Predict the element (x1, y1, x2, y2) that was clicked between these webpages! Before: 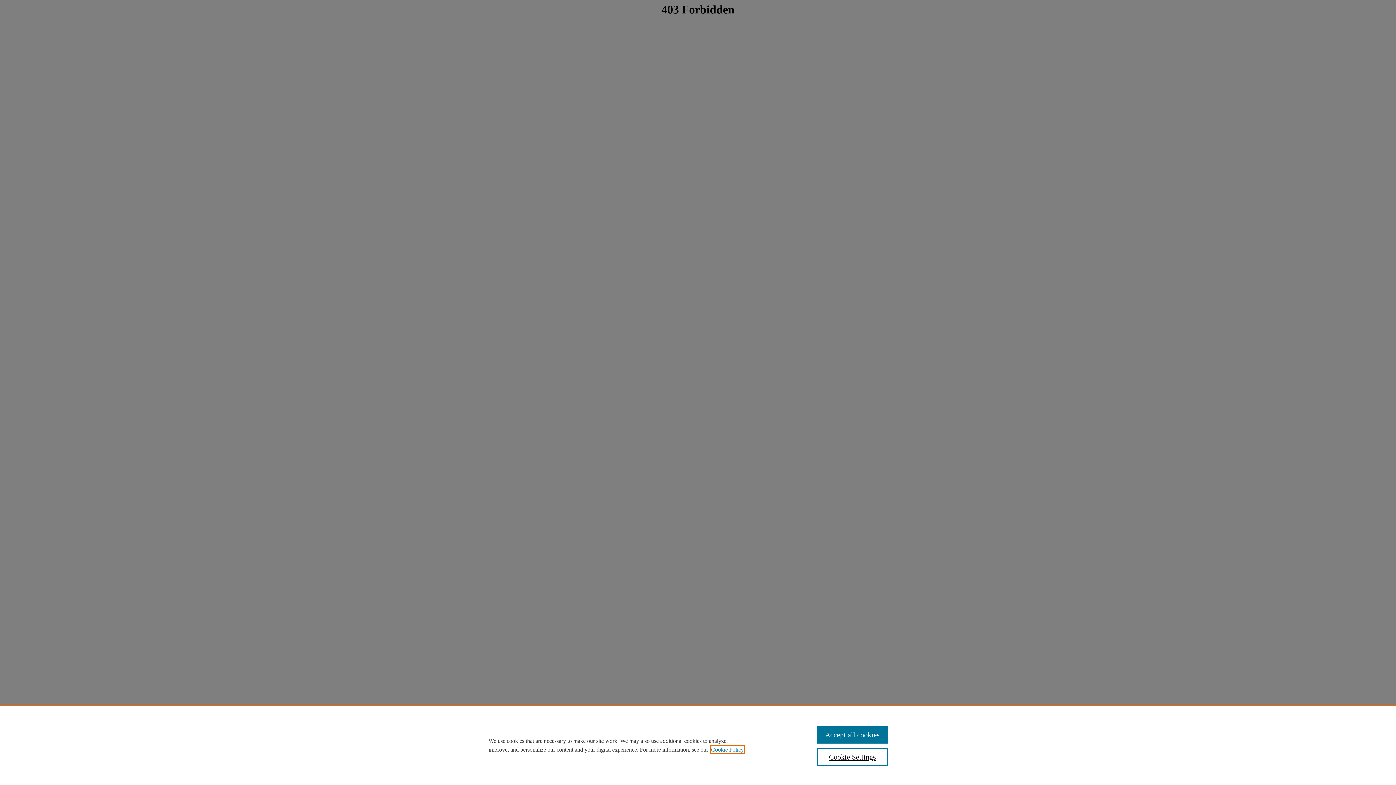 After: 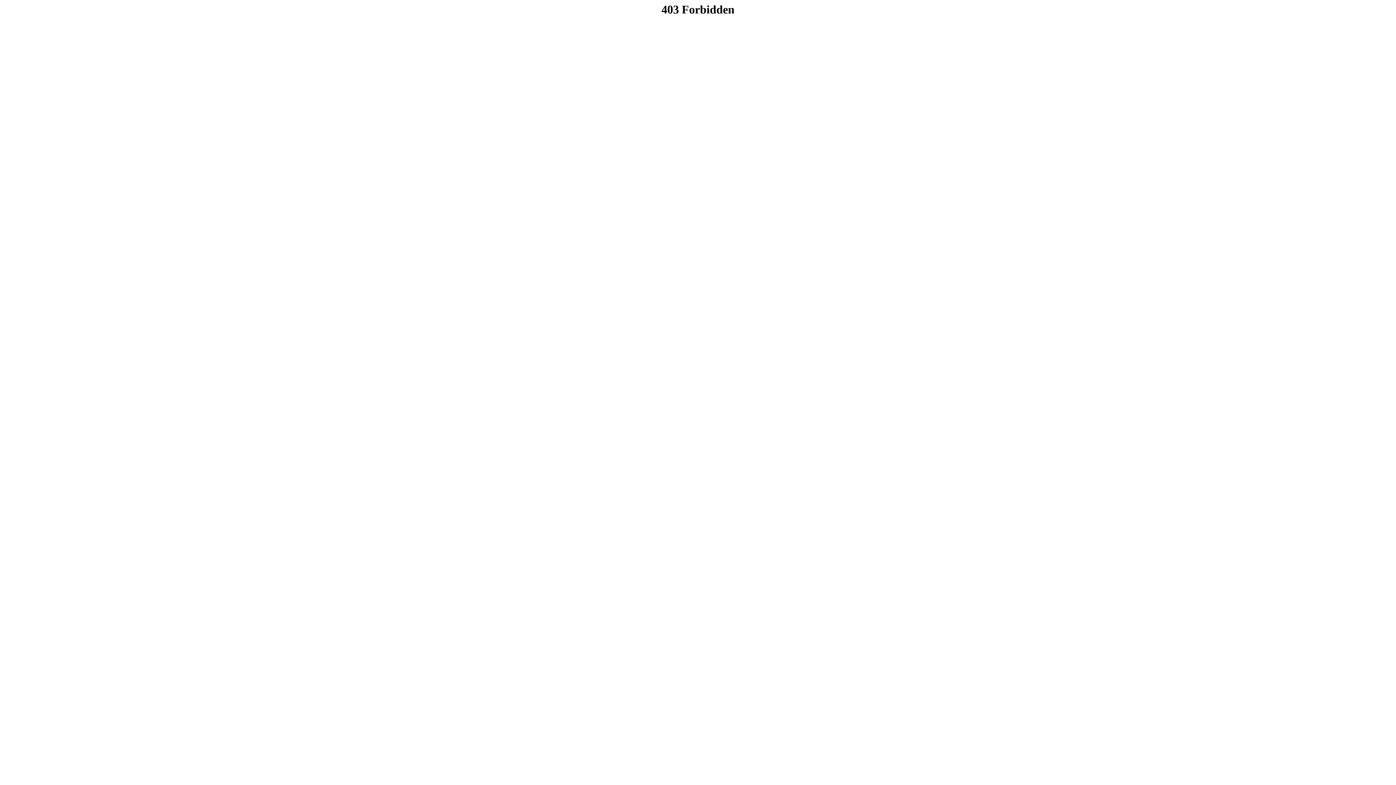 Action: bbox: (817, 726, 887, 744) label: Accept all cookies